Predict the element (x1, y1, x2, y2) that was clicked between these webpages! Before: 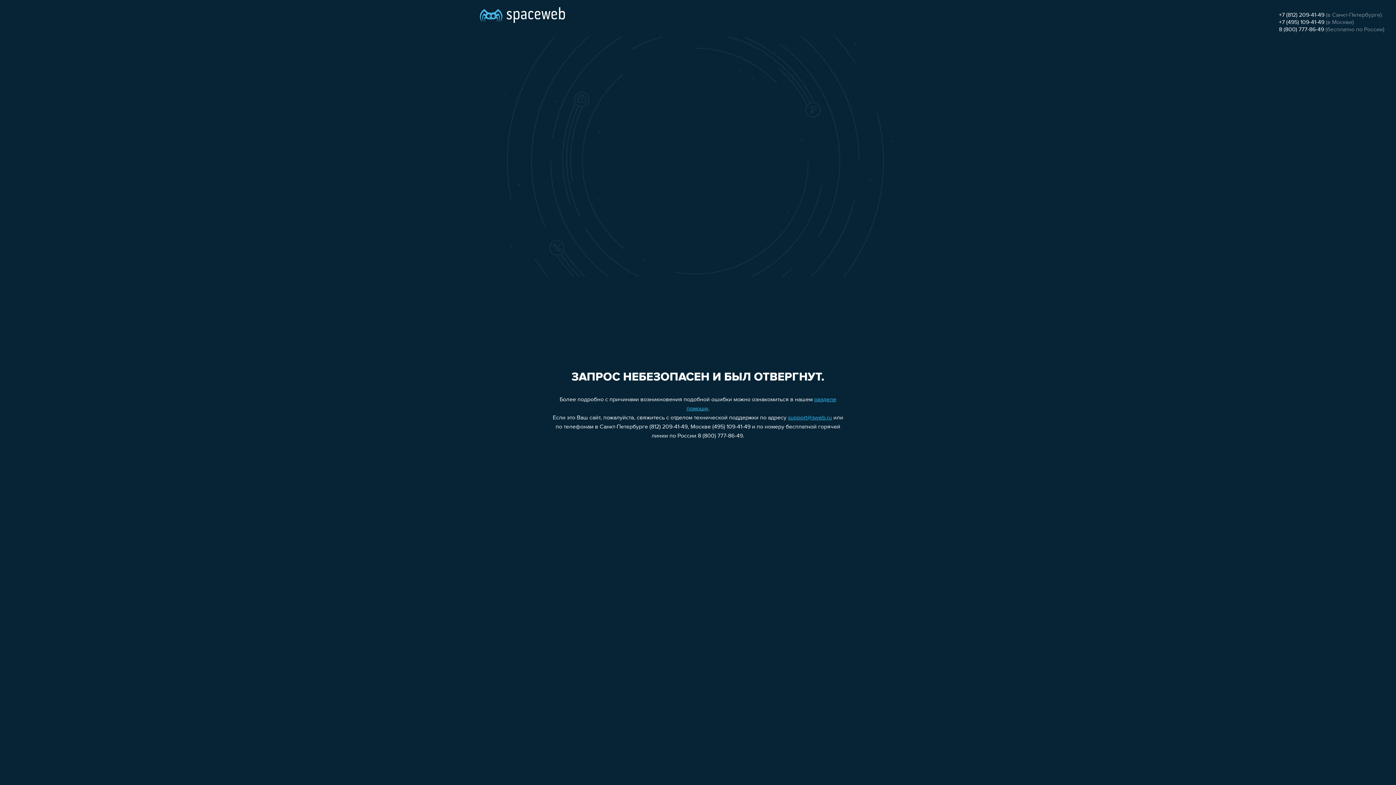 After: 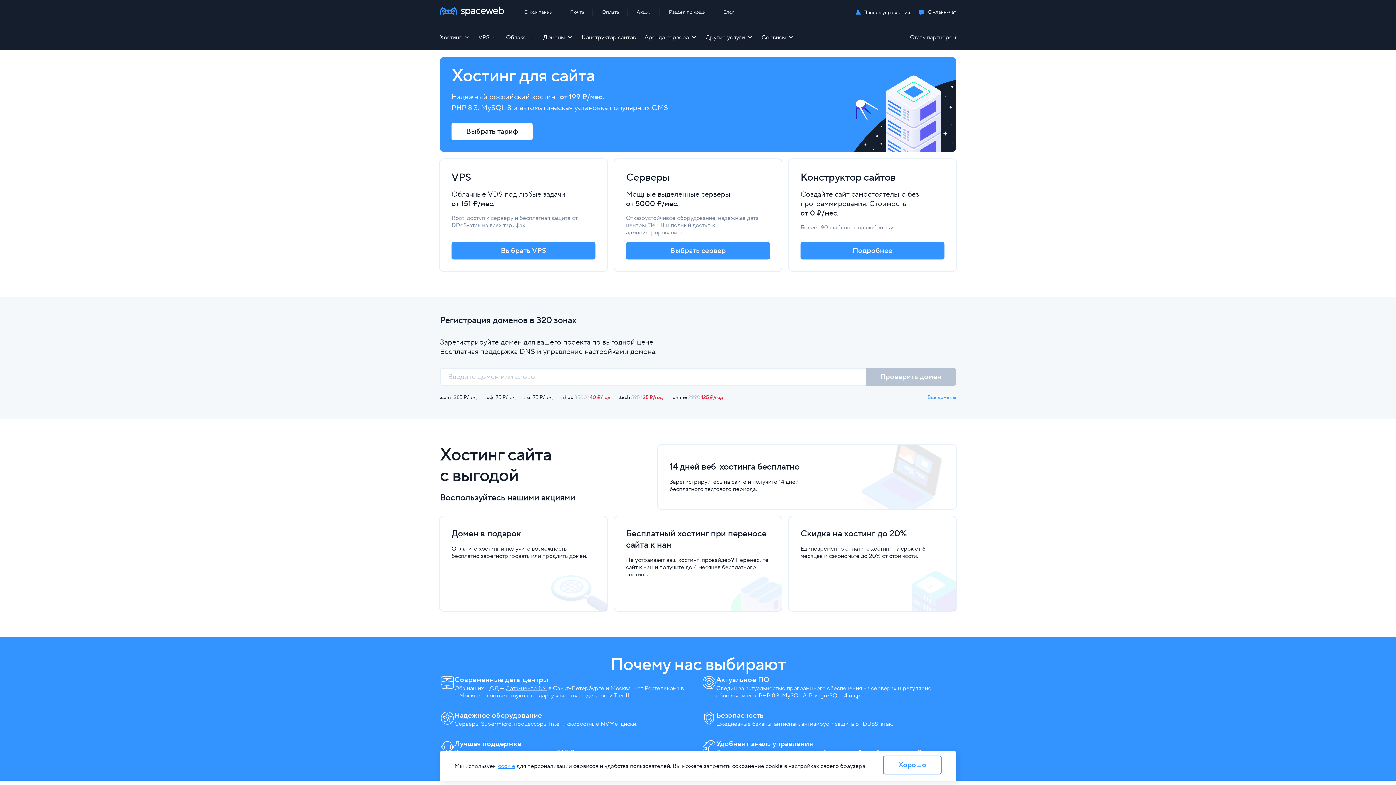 Action: bbox: (480, 0, 565, 25)